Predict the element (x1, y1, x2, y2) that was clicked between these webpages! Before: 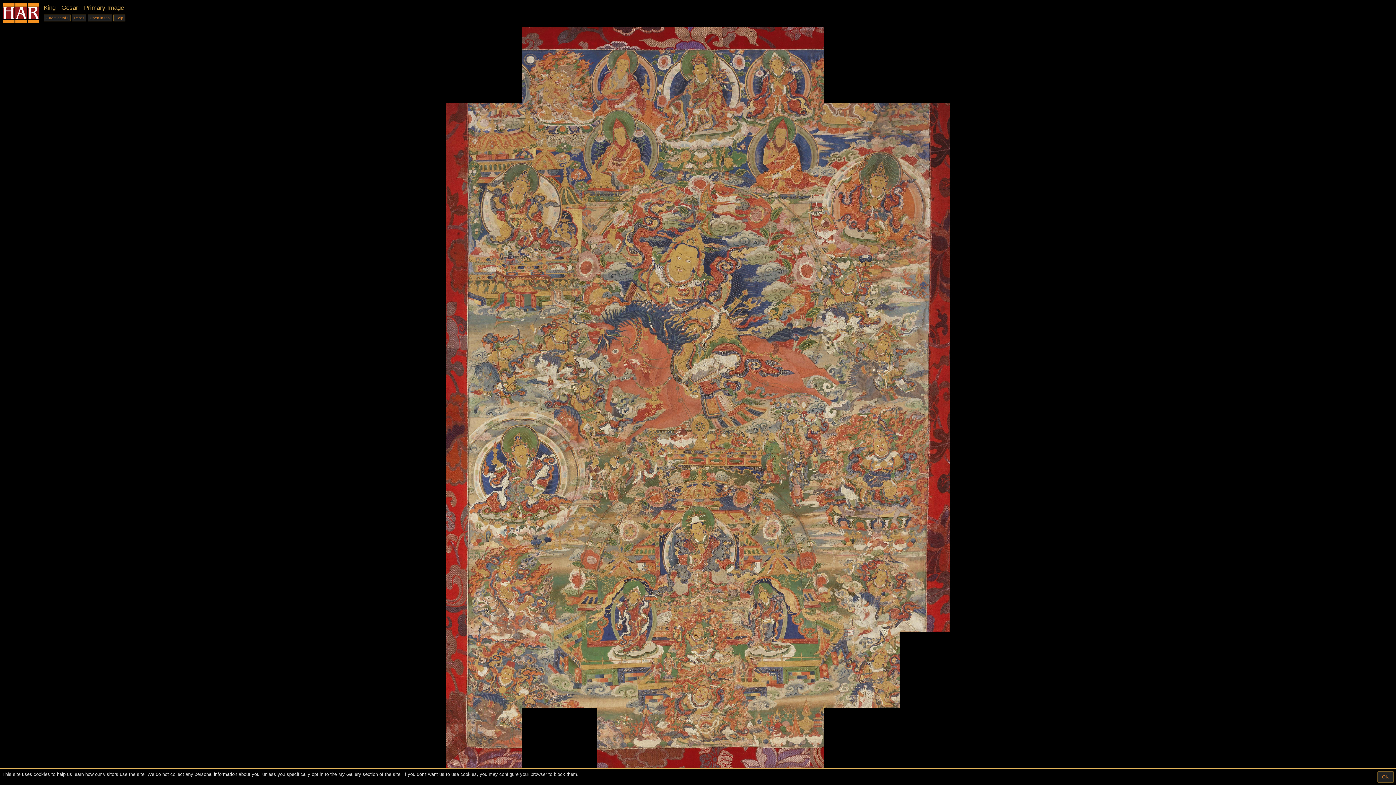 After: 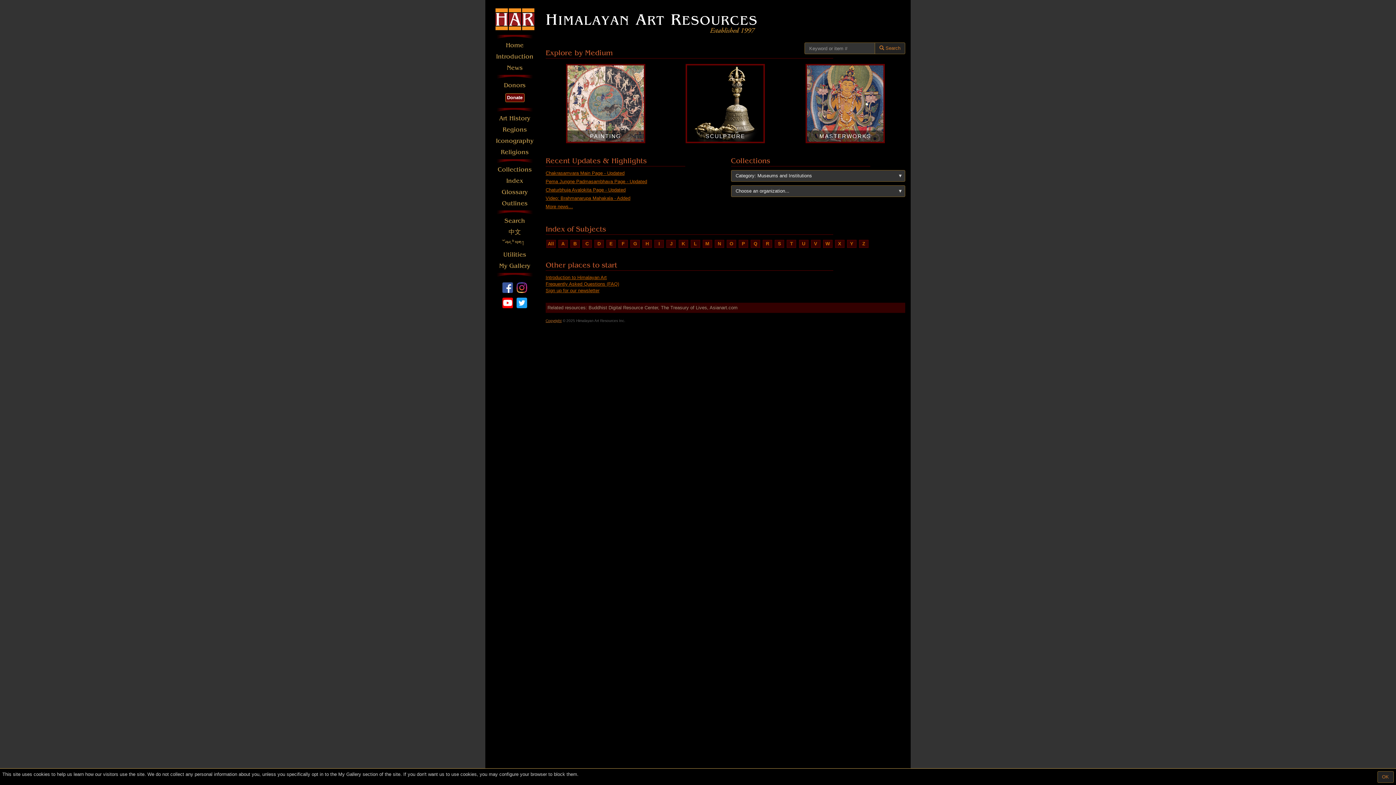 Action: bbox: (2, 2, 39, 23)